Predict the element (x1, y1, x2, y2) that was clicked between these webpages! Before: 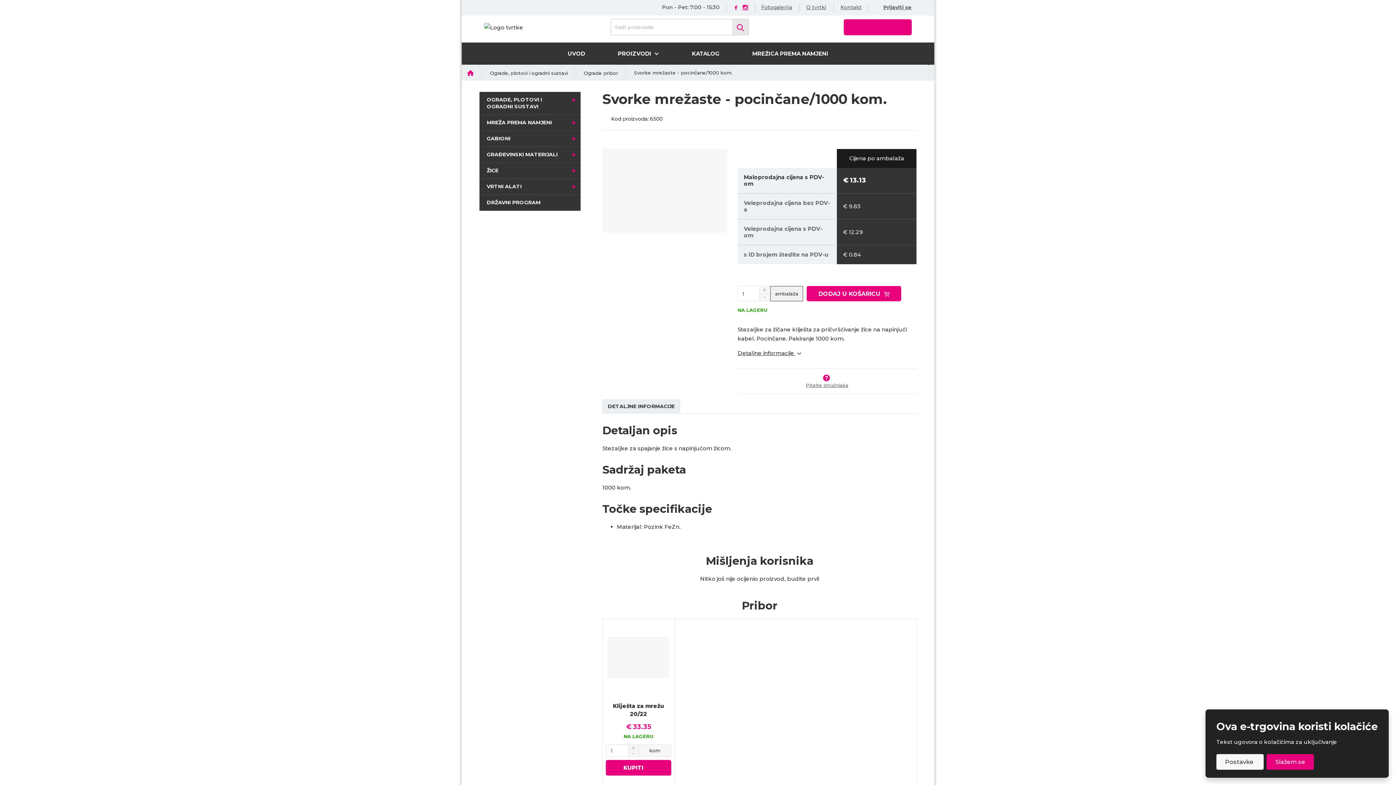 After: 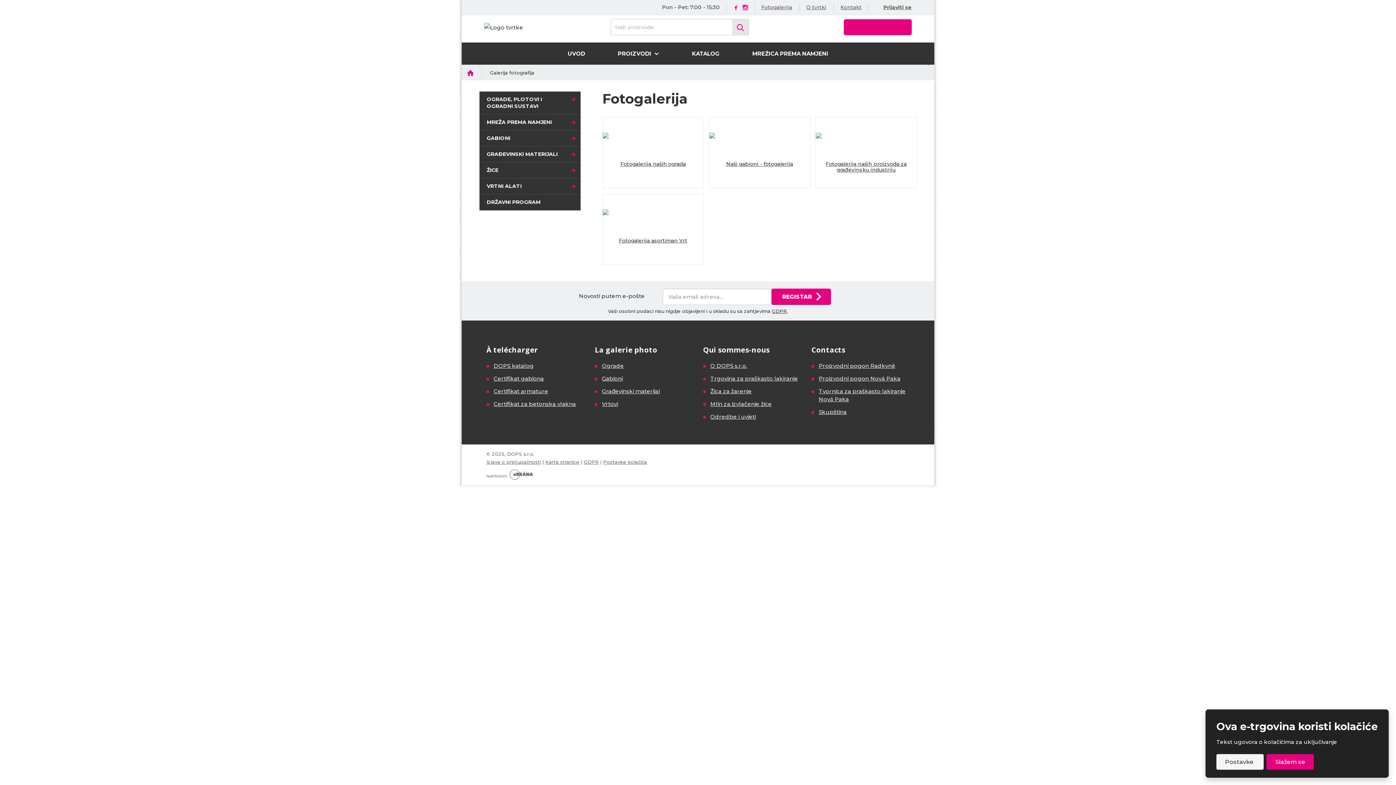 Action: bbox: (761, 3, 792, 11) label: Fotogalerija